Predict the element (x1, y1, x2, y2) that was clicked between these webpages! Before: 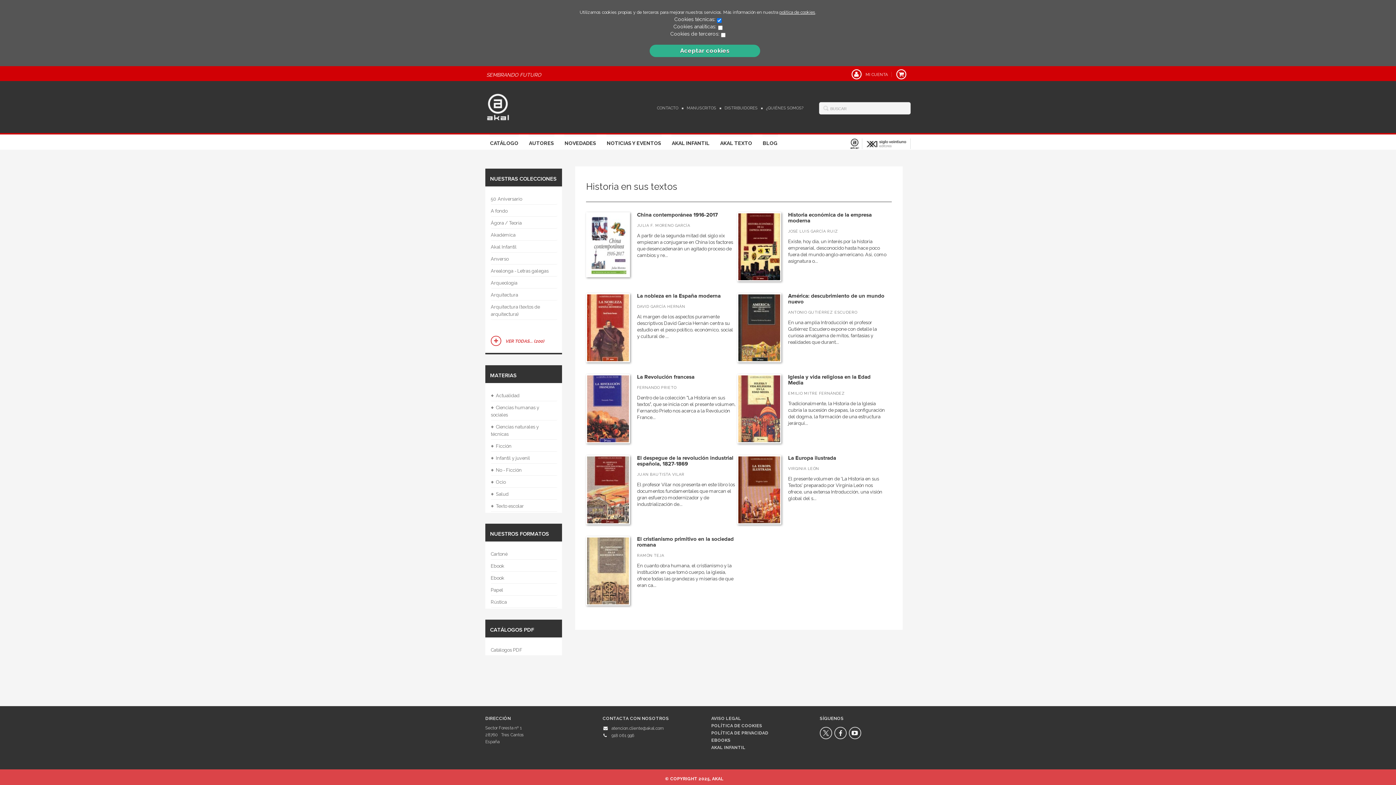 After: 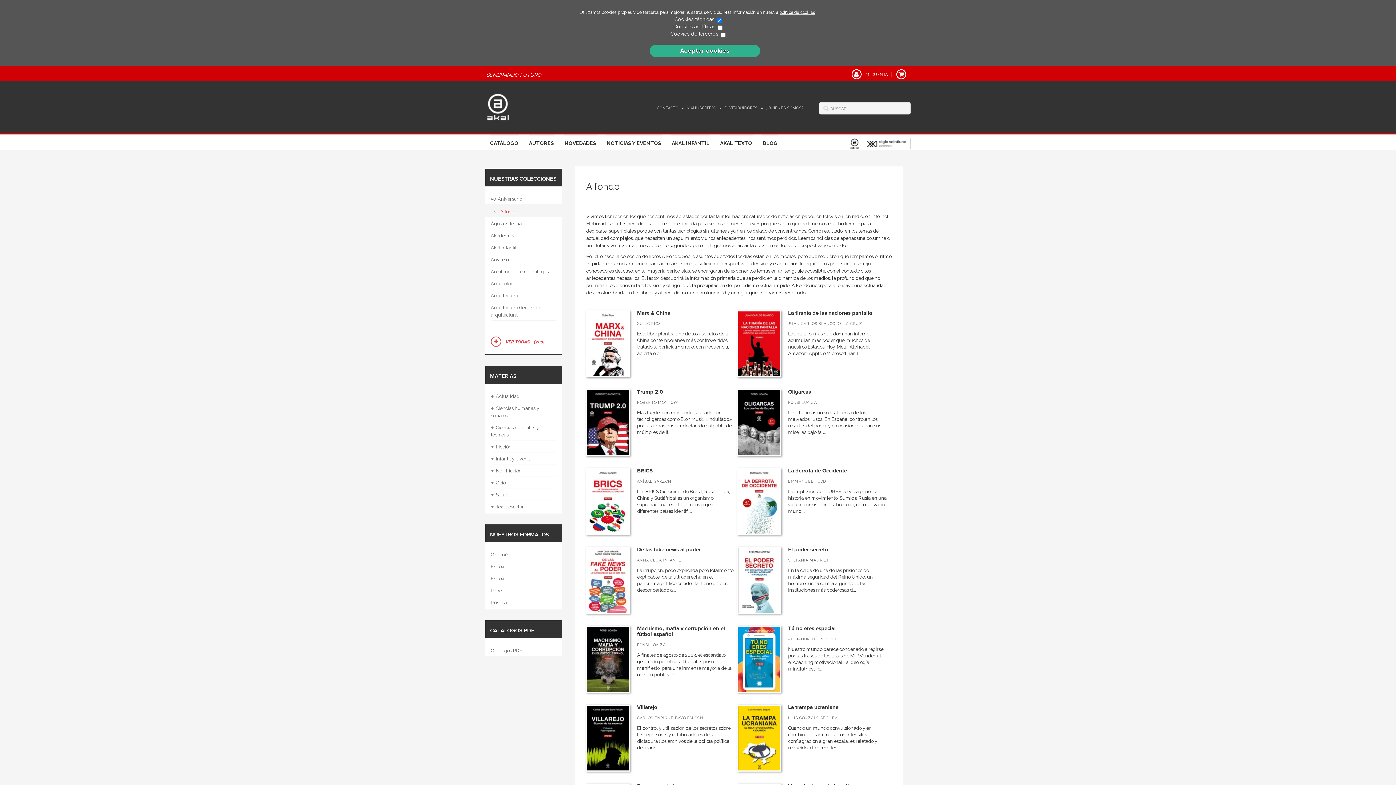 Action: bbox: (490, 205, 557, 216) label: A fondo